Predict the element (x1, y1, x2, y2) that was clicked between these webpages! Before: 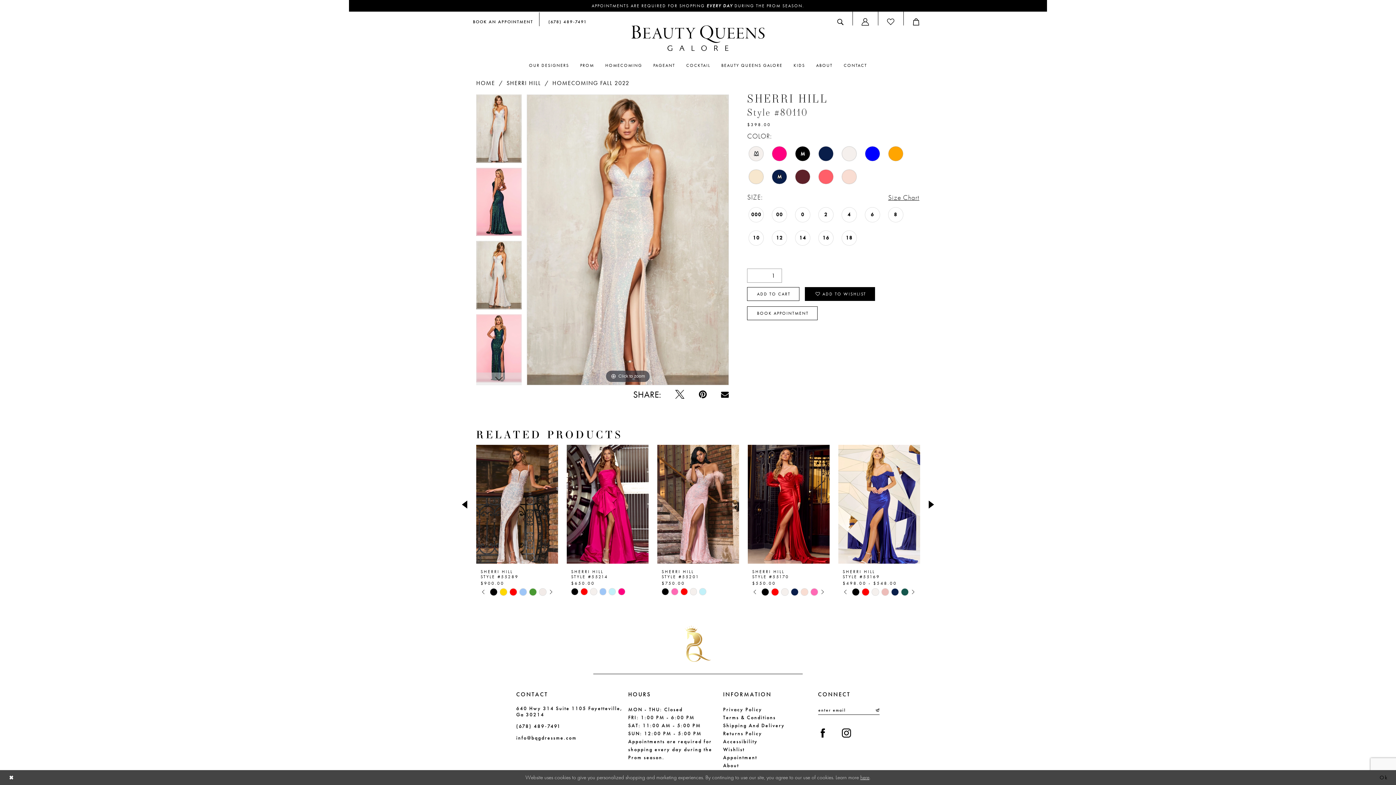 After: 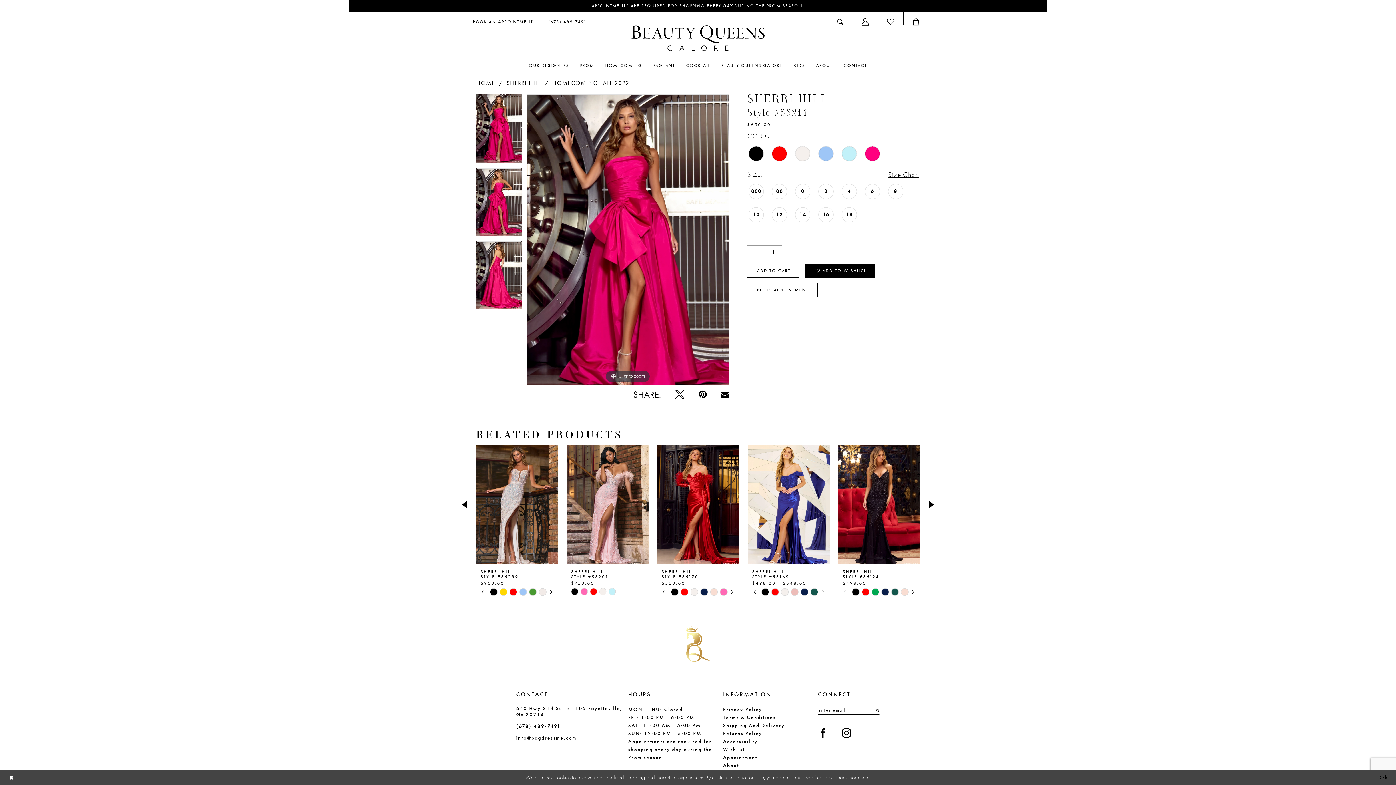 Action: label: Visit Sherri Hill Style #55214 Page bbox: (566, 445, 648, 564)